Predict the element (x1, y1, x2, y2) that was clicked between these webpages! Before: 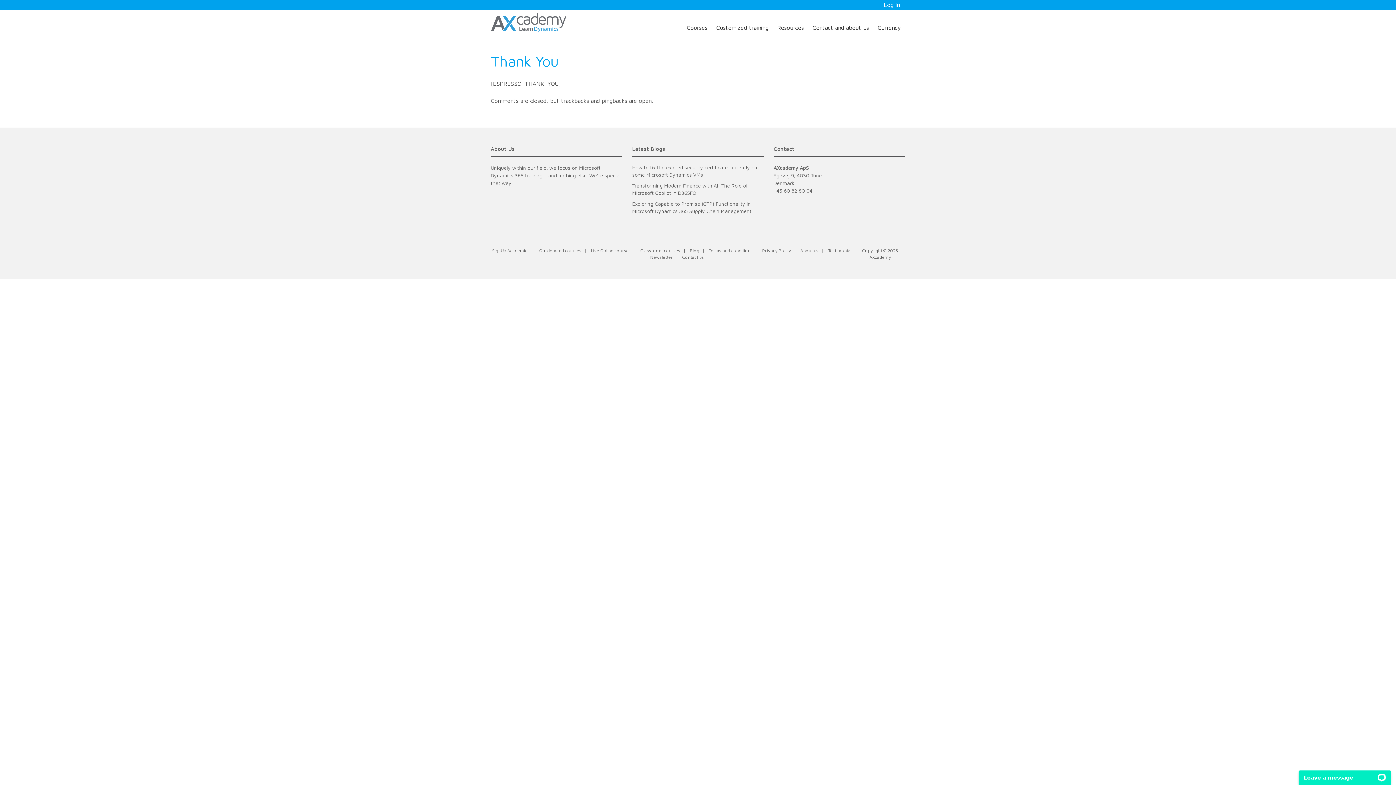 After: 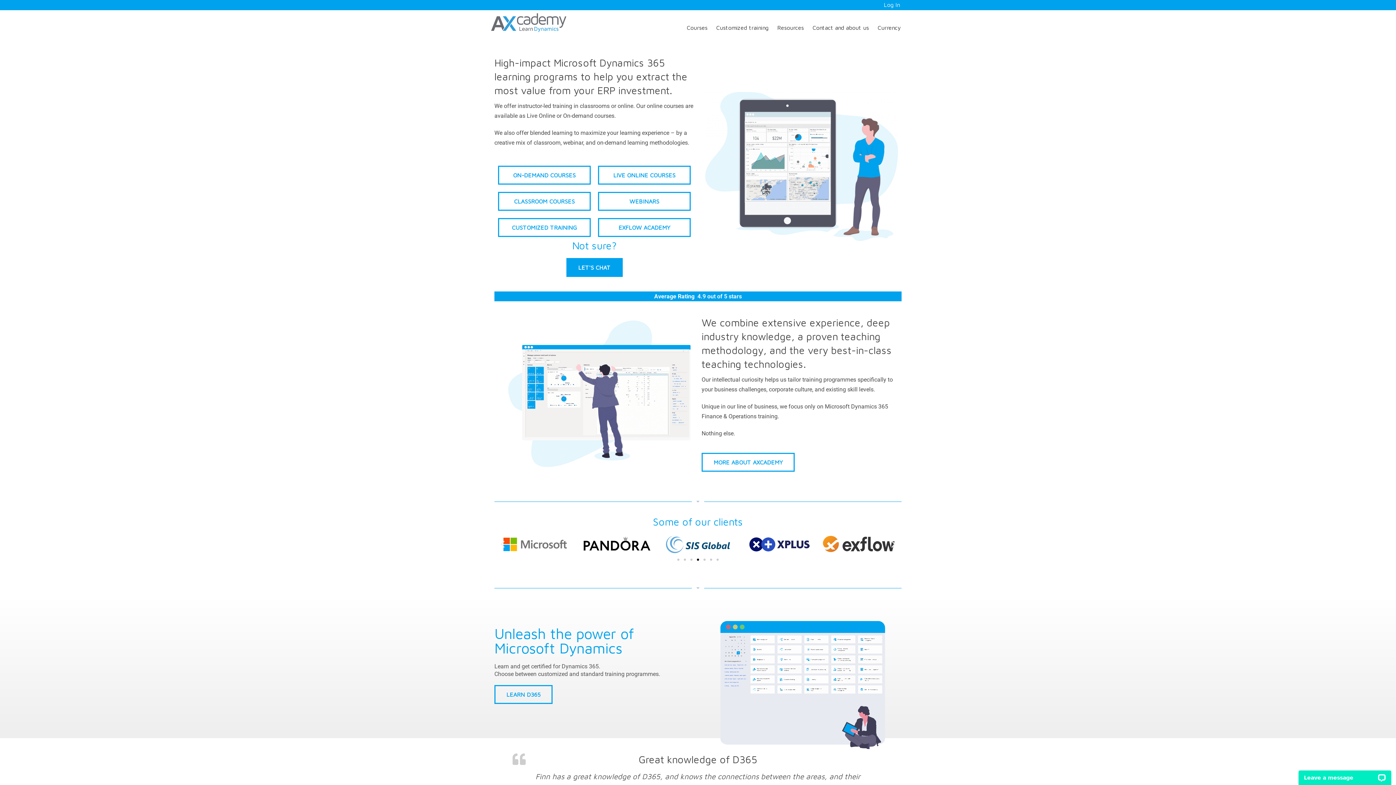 Action: label: AXcademy bbox: (869, 254, 891, 260)